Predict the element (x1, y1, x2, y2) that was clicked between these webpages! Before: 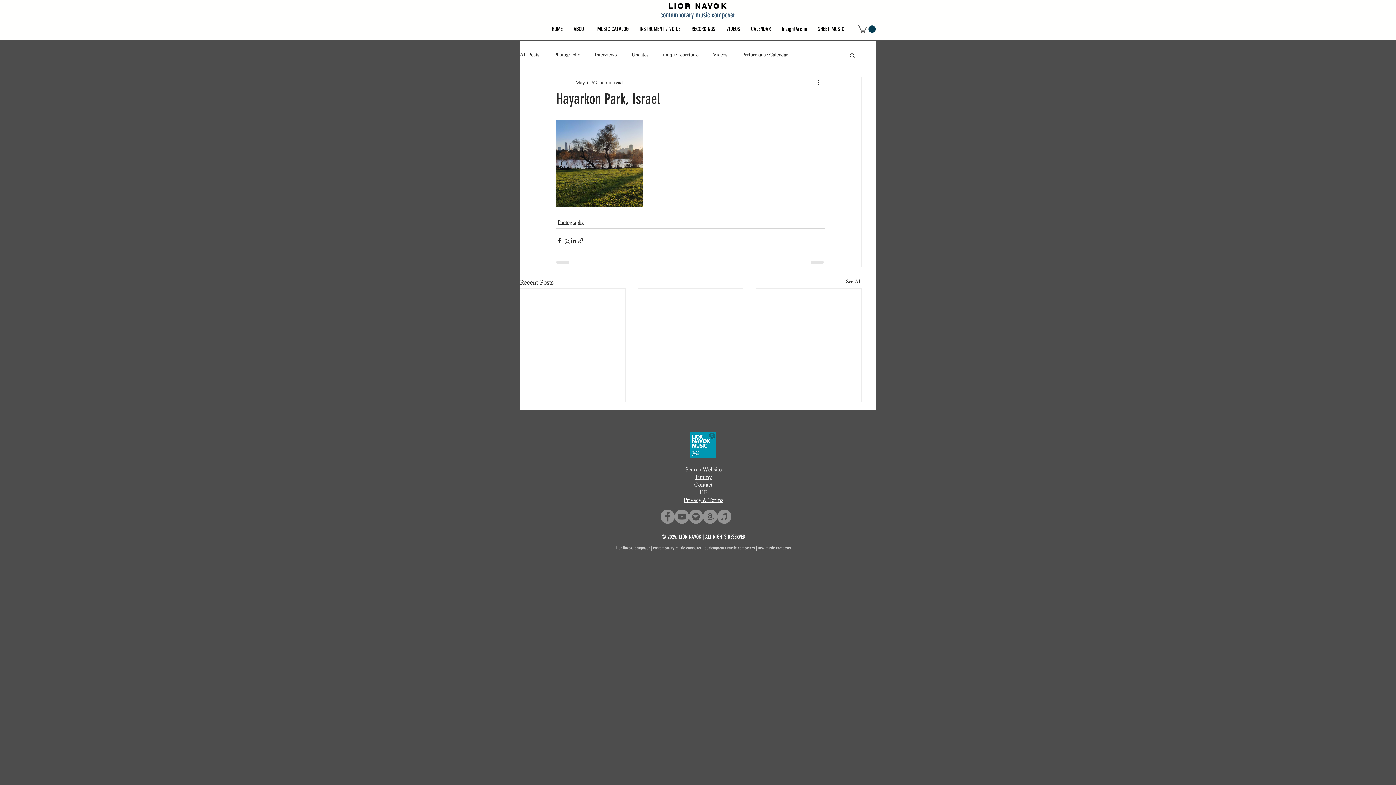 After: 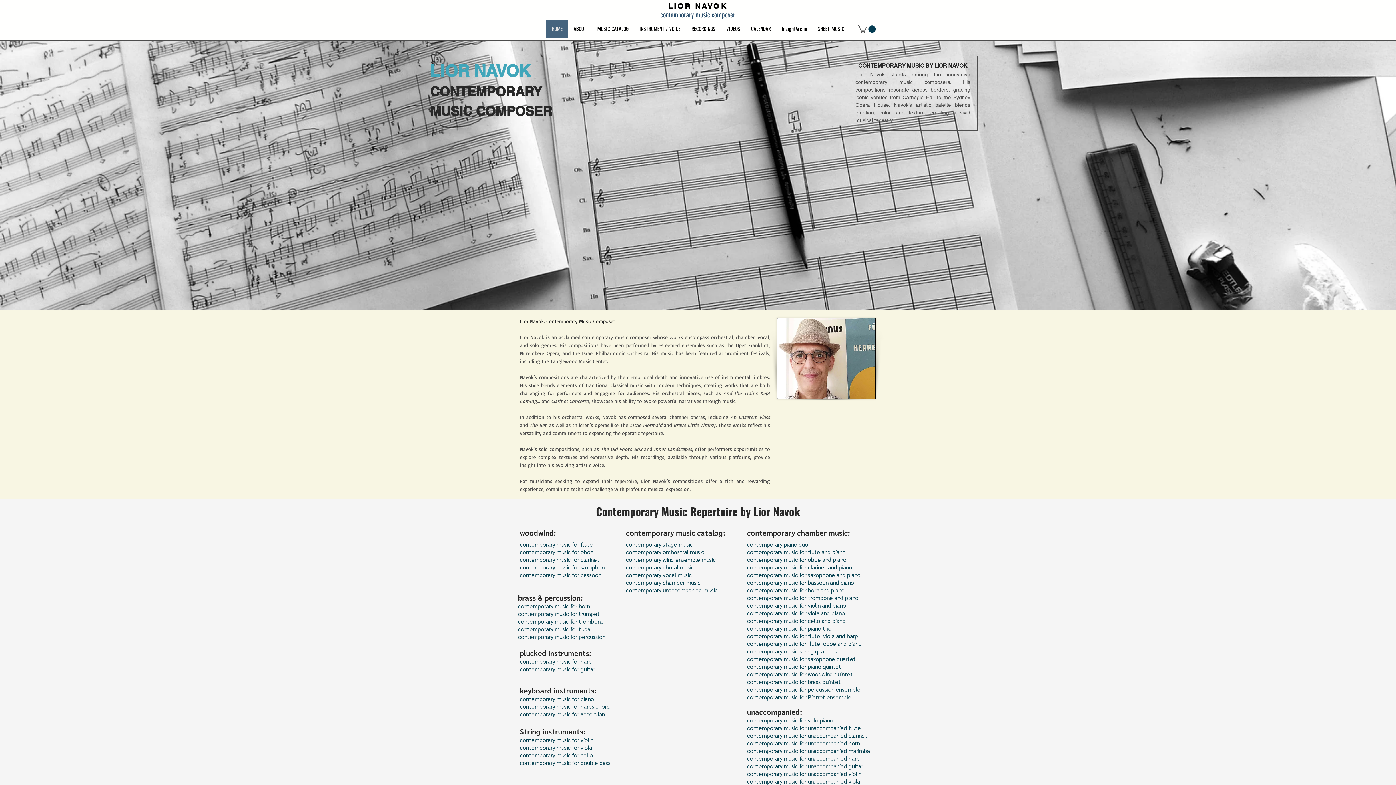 Action: label: mposer bbox: (717, 10, 735, 19)